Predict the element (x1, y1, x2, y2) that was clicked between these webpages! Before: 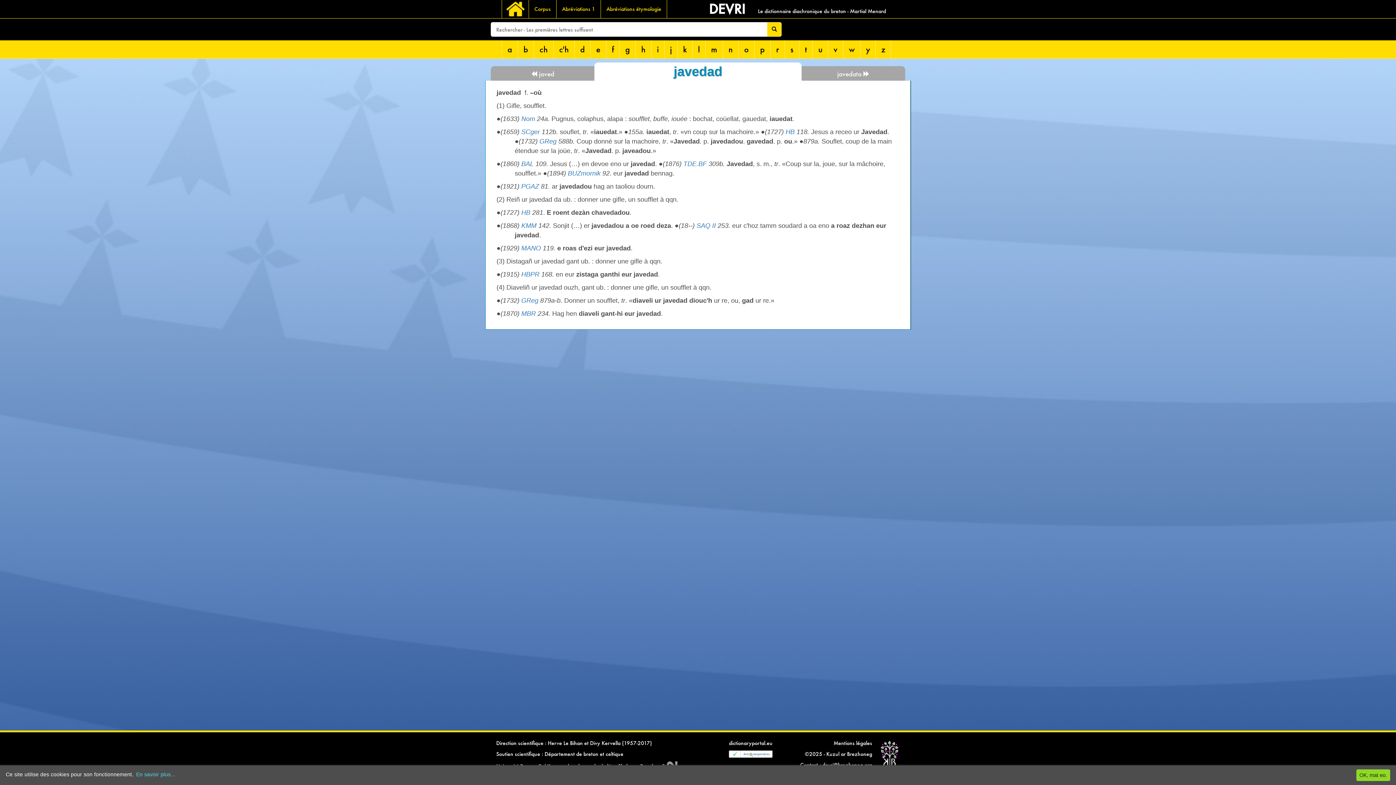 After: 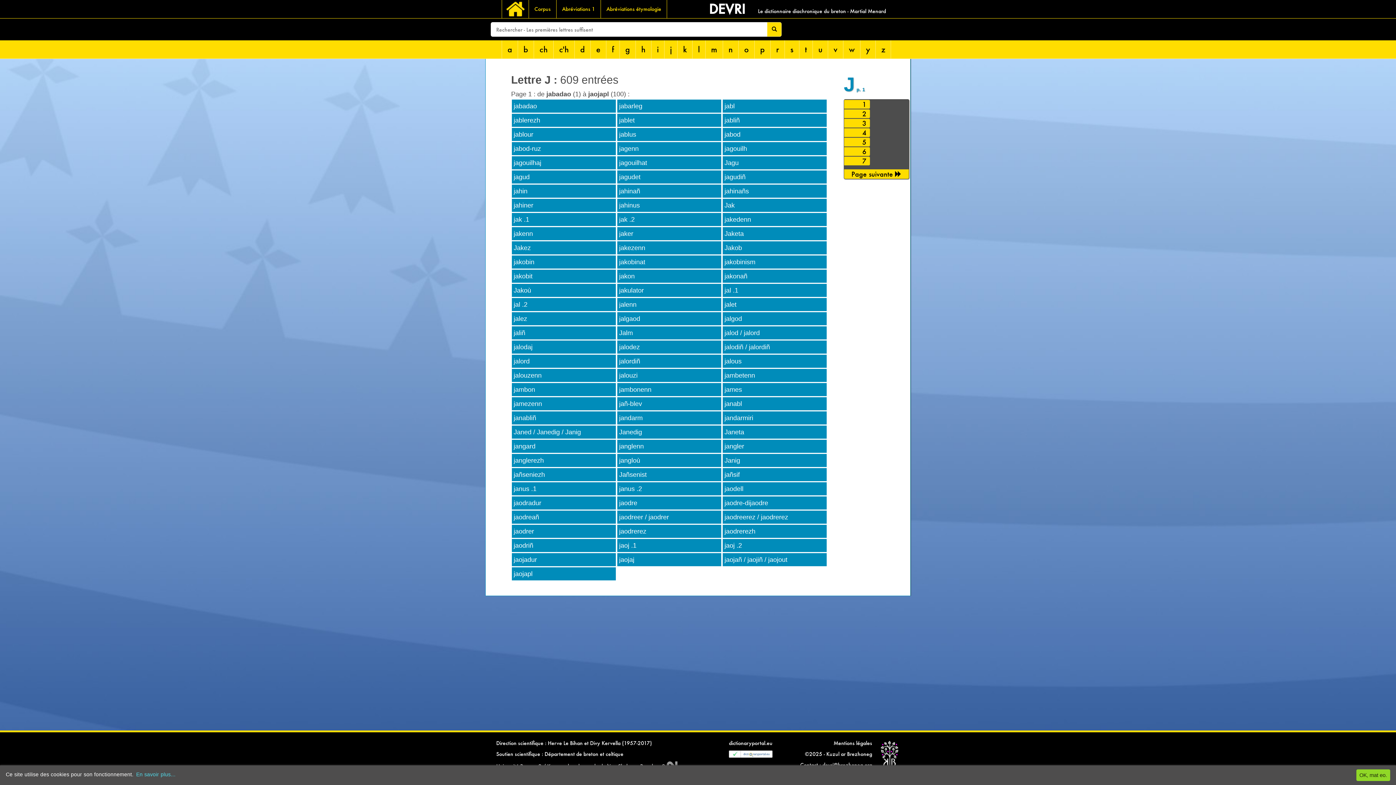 Action: label: j bbox: (664, 40, 677, 58)